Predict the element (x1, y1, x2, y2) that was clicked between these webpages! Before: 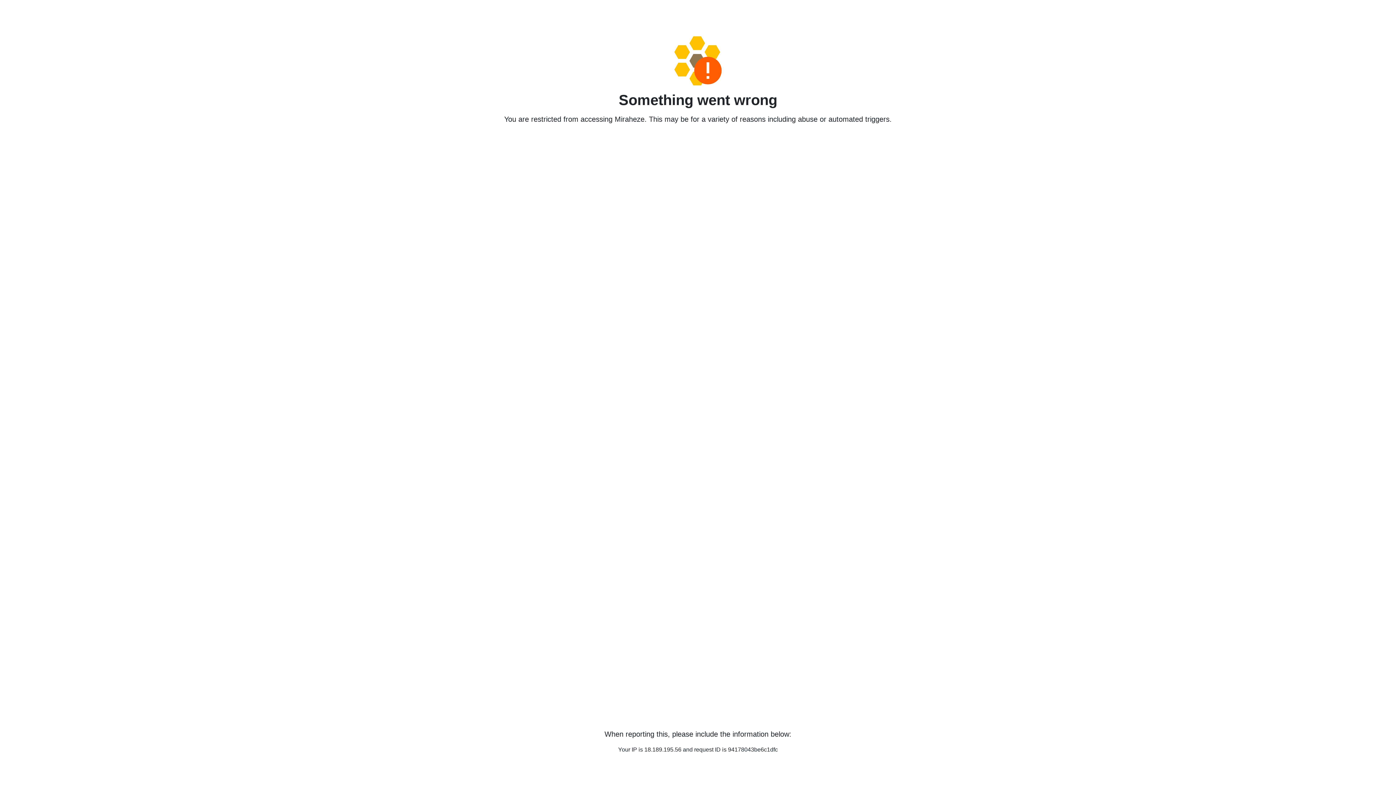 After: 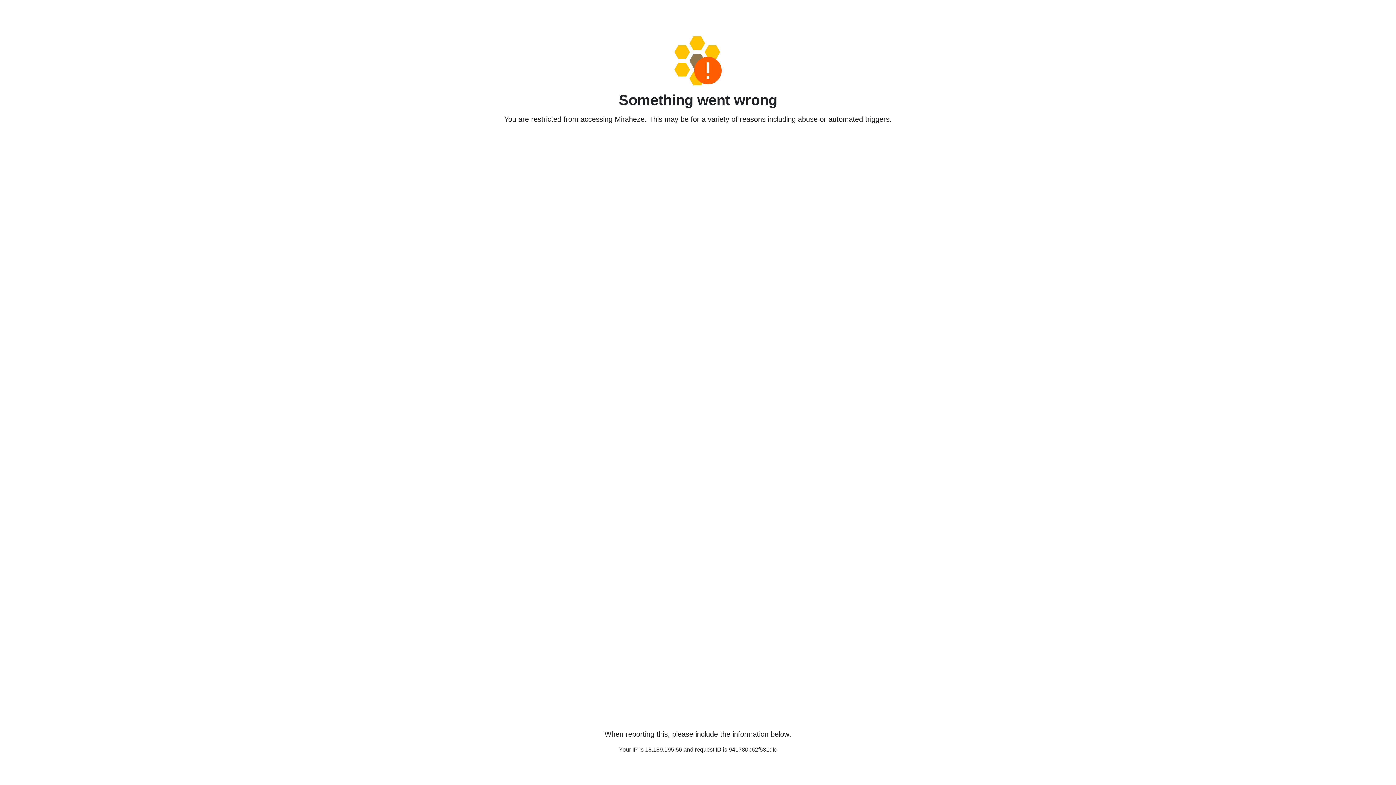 Action: bbox: (458, 36, 938, 85)